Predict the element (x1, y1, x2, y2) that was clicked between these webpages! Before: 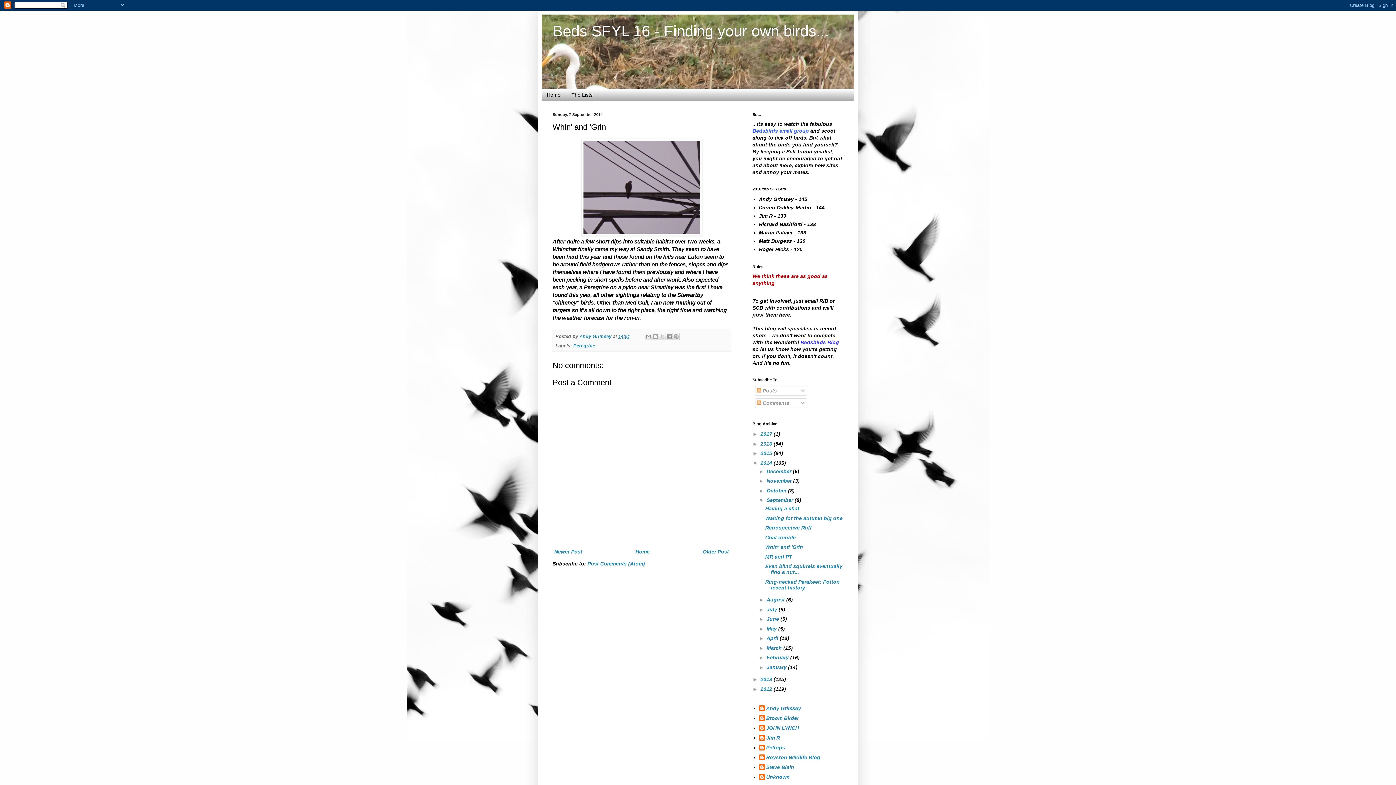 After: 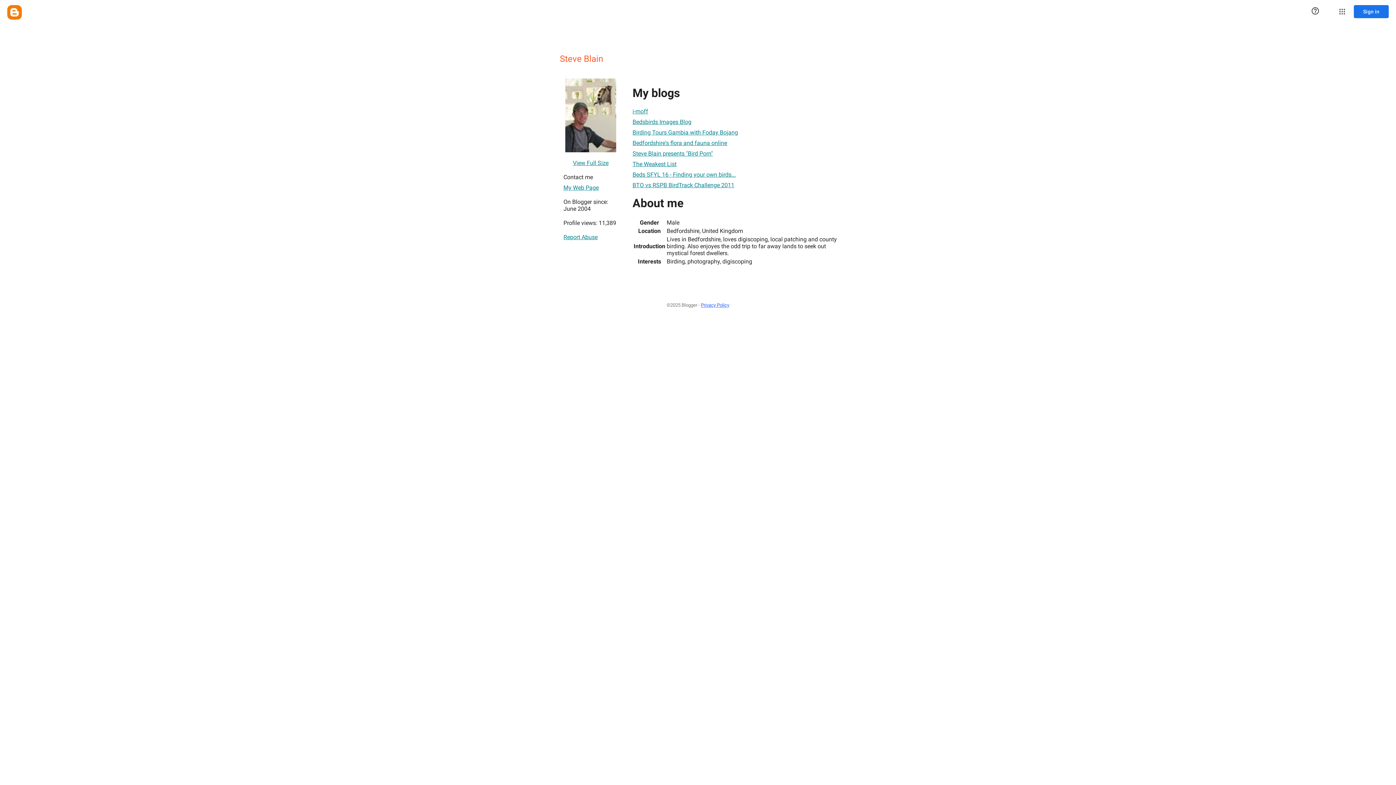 Action: bbox: (759, 764, 794, 771) label: Steve Blain